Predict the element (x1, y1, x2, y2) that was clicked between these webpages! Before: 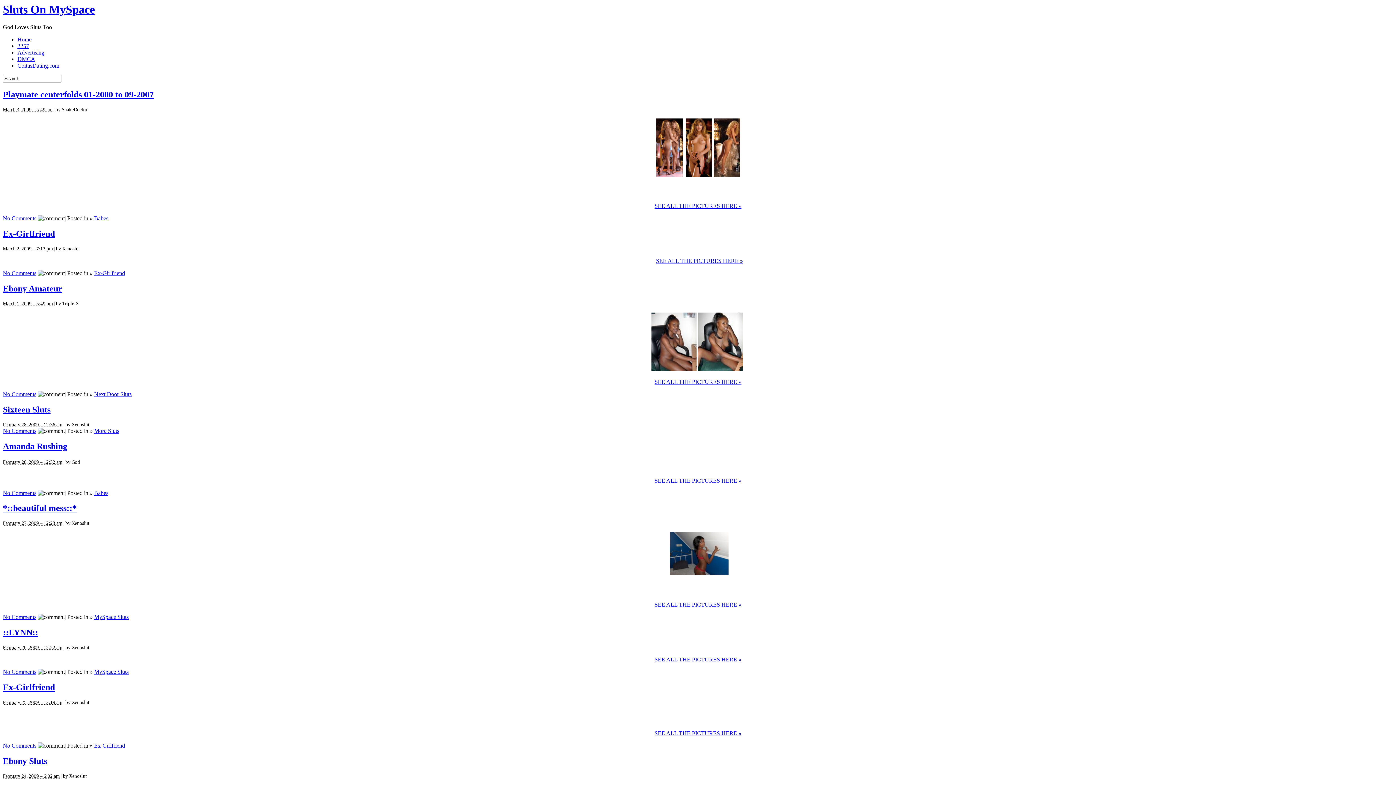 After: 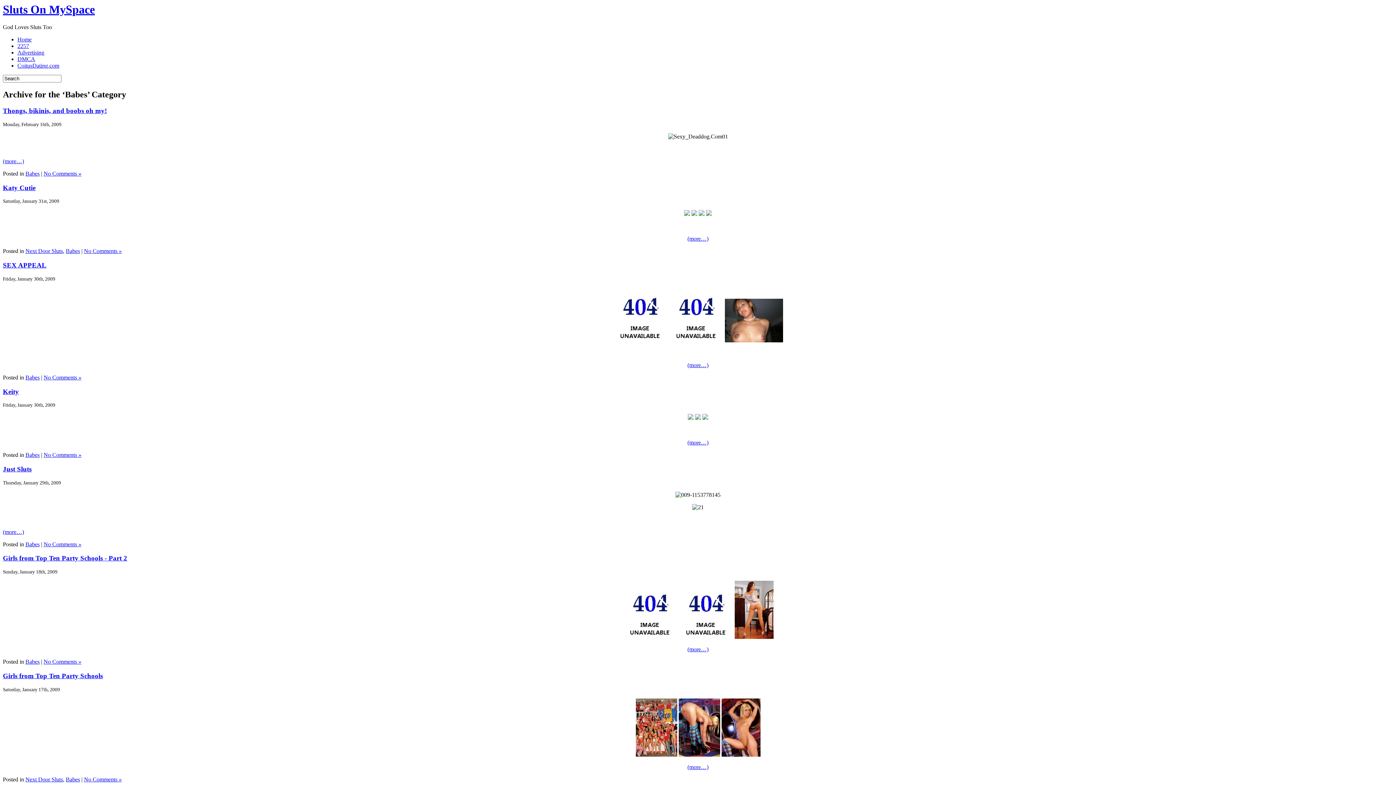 Action: label: Babes bbox: (94, 215, 108, 221)